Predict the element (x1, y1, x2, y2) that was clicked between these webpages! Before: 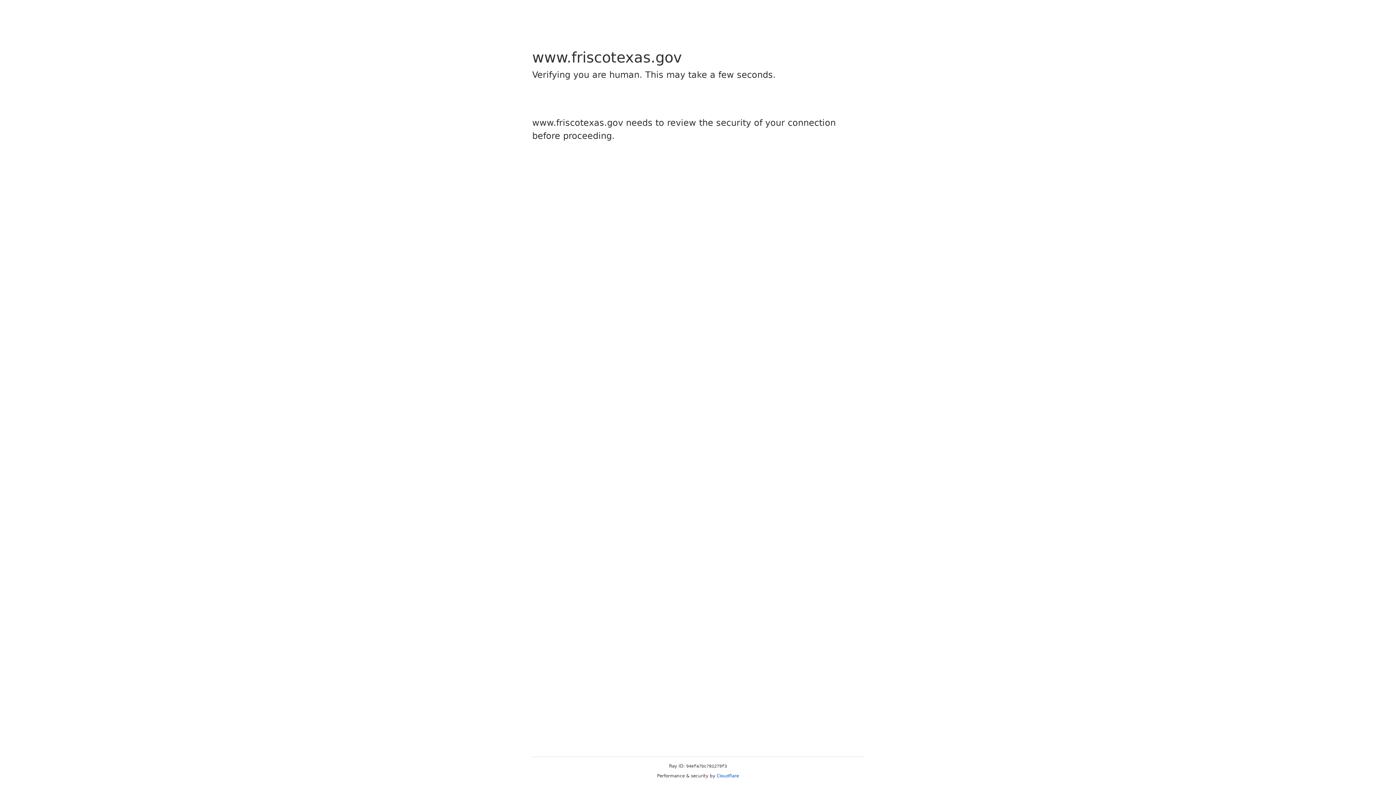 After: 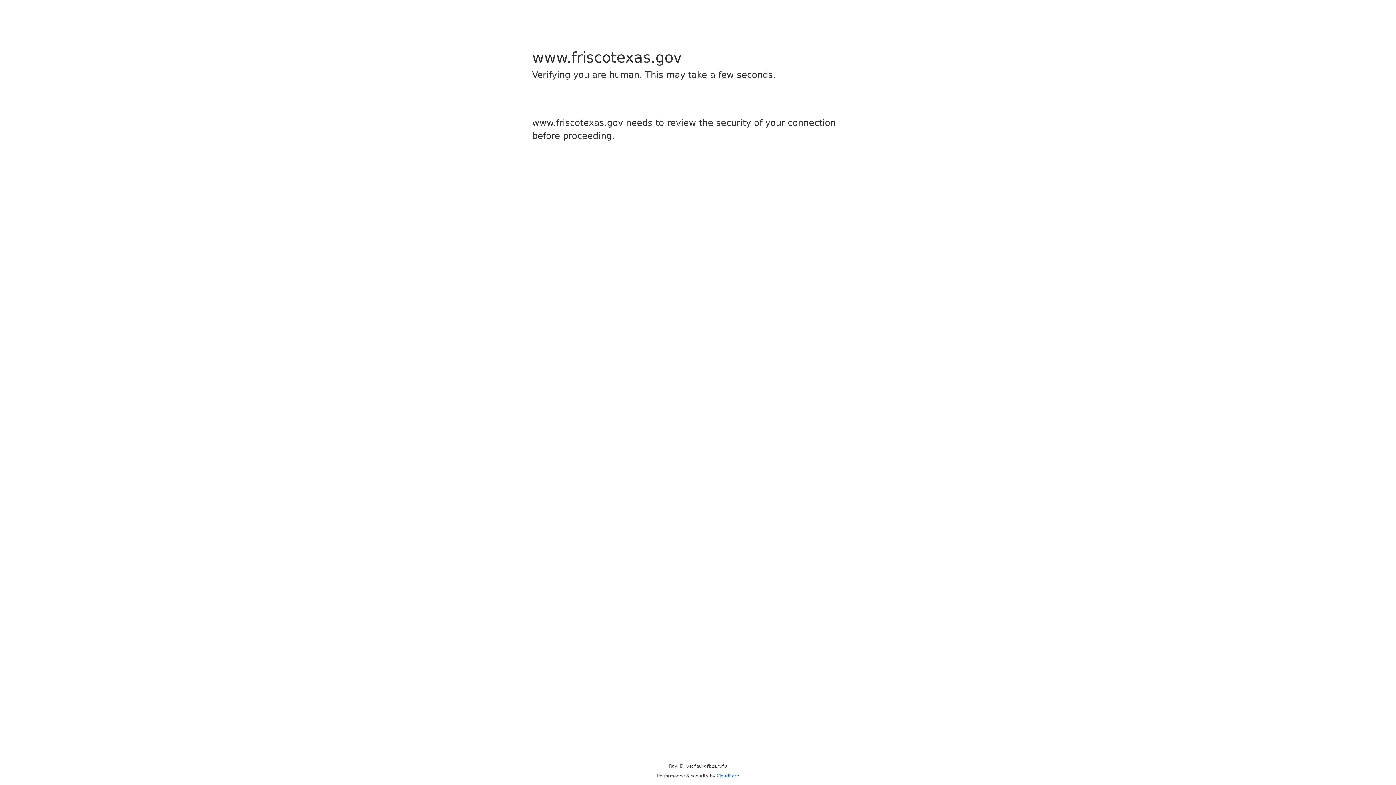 Action: bbox: (716, 773, 739, 778) label: Cloudflare